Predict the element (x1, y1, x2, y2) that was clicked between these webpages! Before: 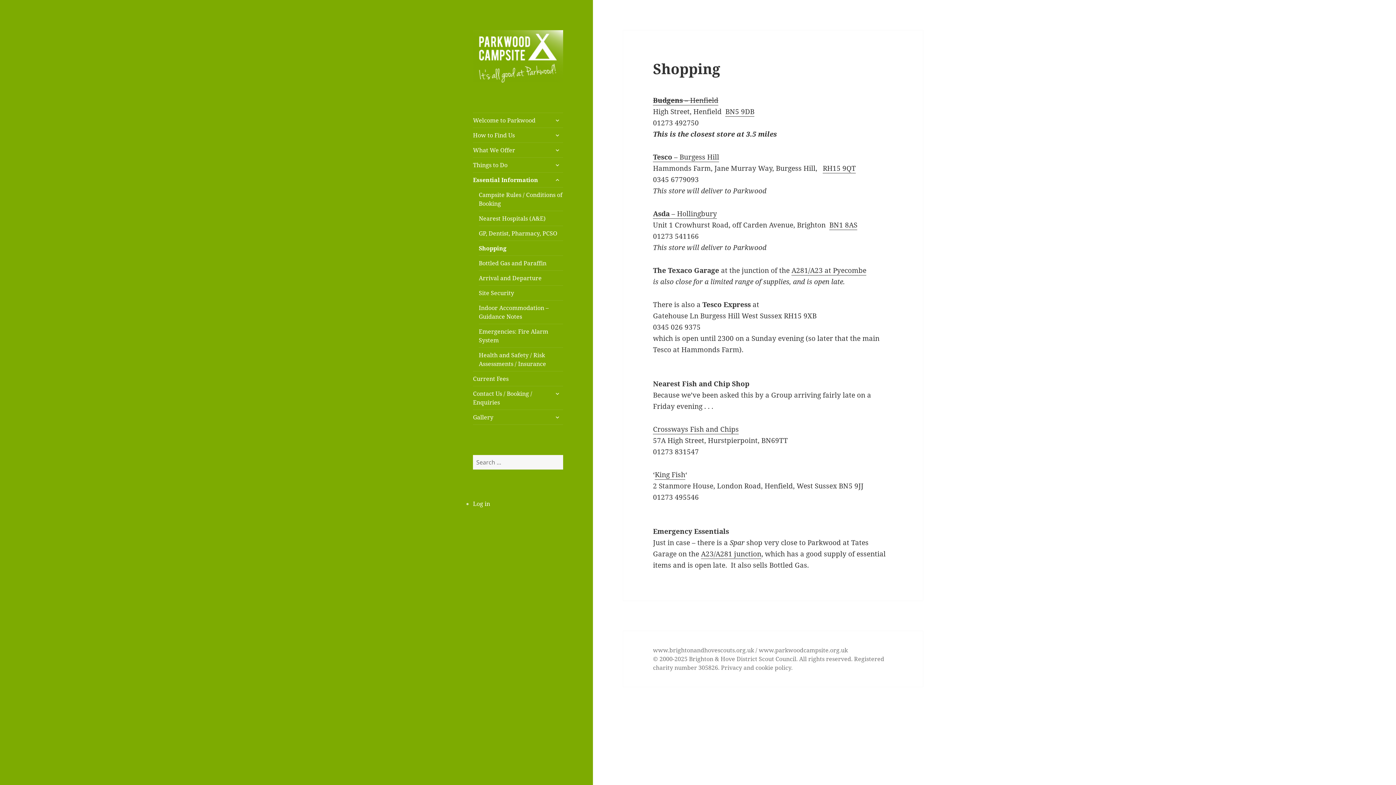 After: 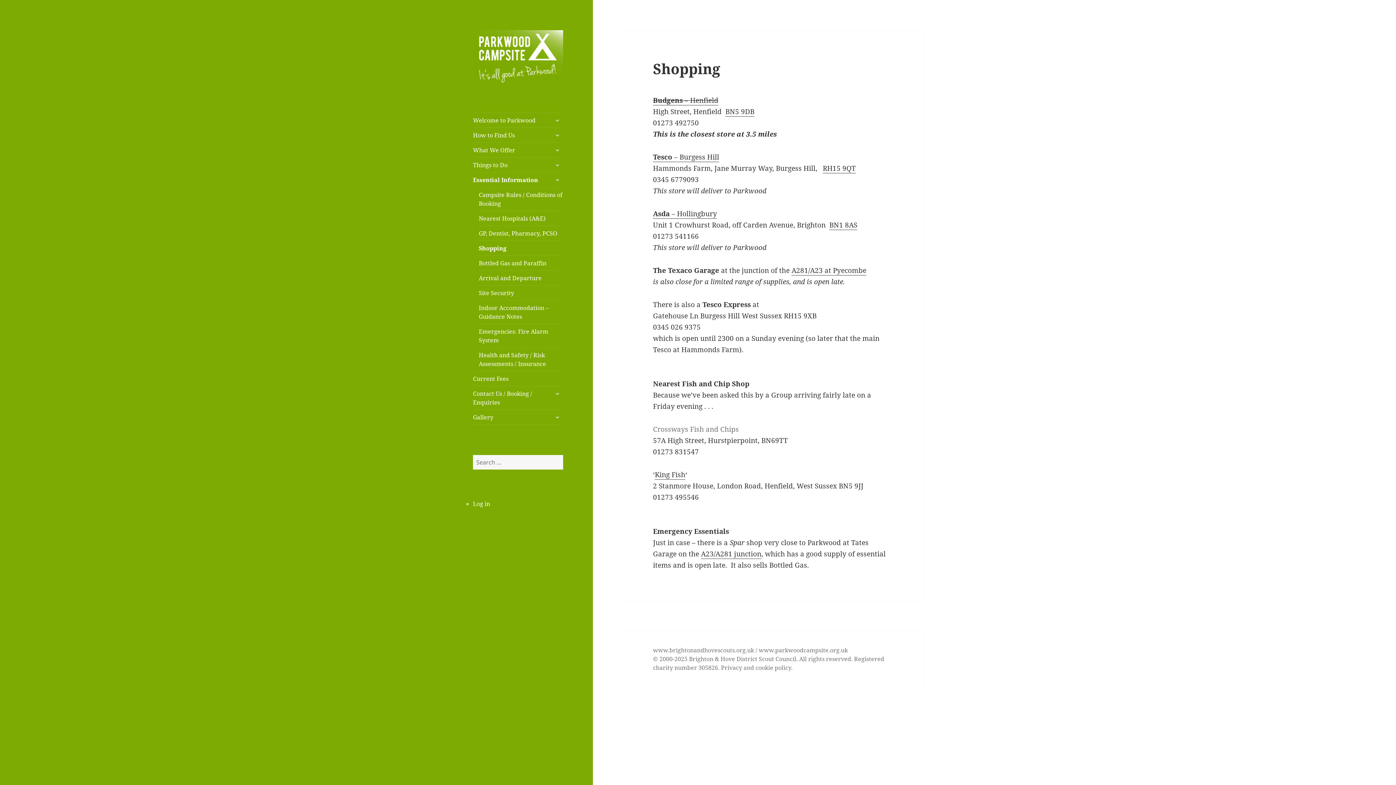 Action: bbox: (653, 424, 738, 434) label: Crossways Fish and Chips